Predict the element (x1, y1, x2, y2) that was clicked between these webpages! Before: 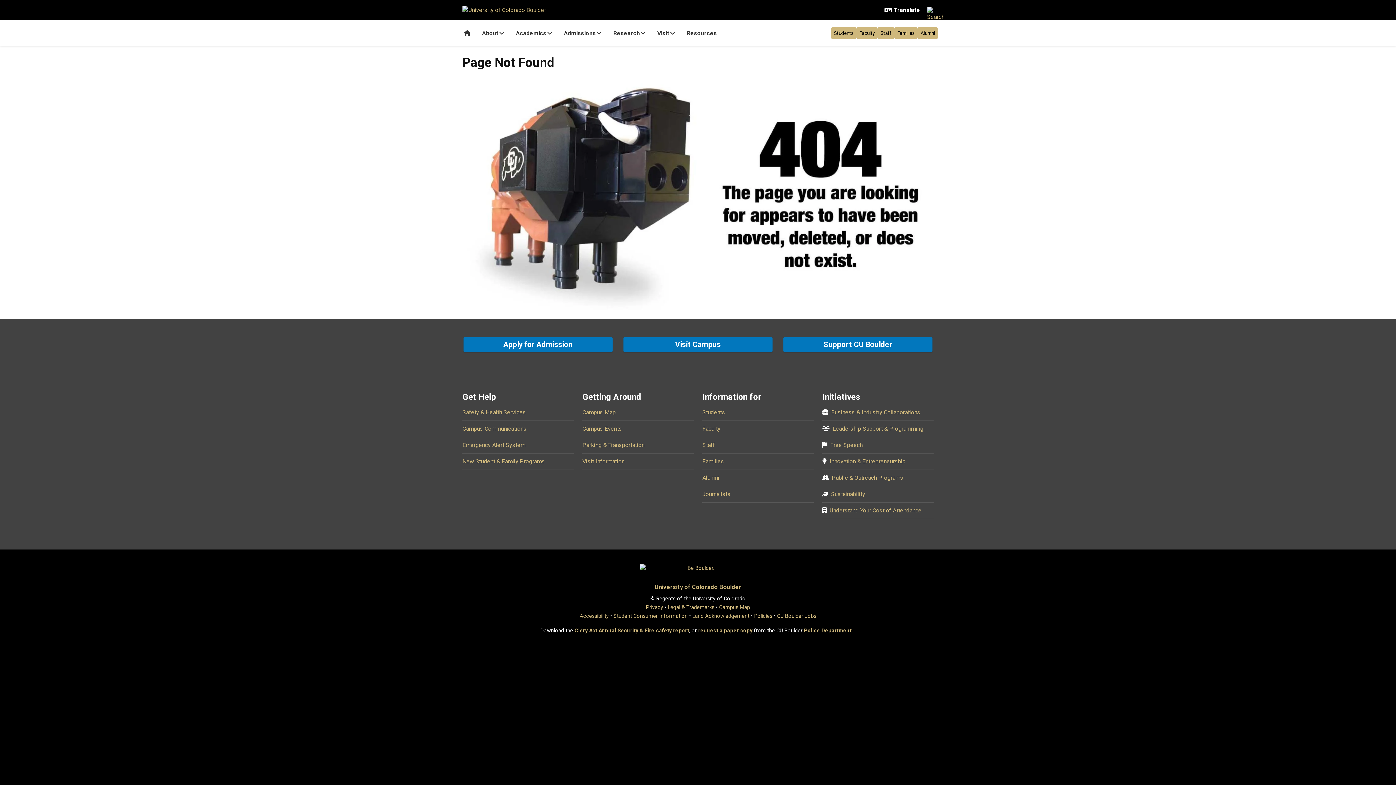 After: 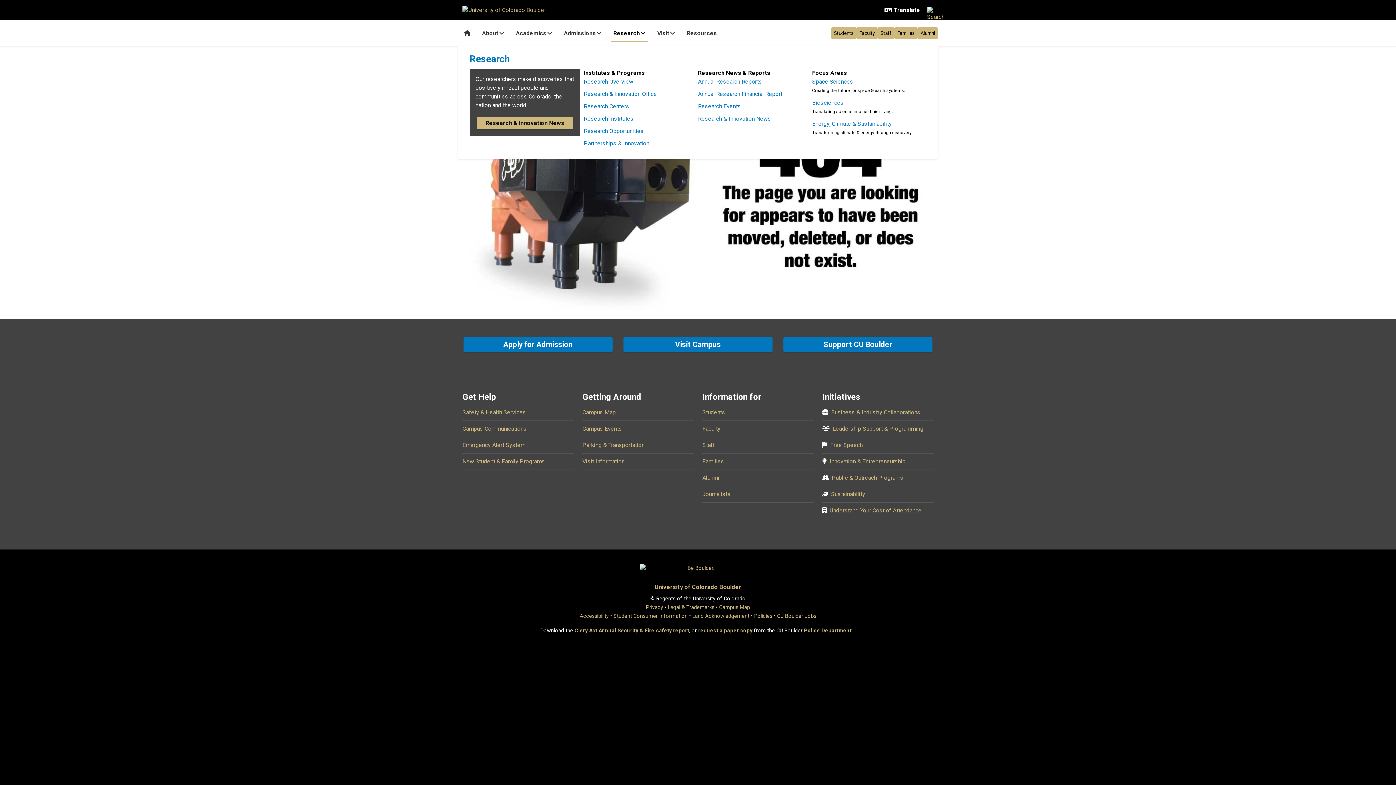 Action: bbox: (607, 21, 651, 45) label: Research